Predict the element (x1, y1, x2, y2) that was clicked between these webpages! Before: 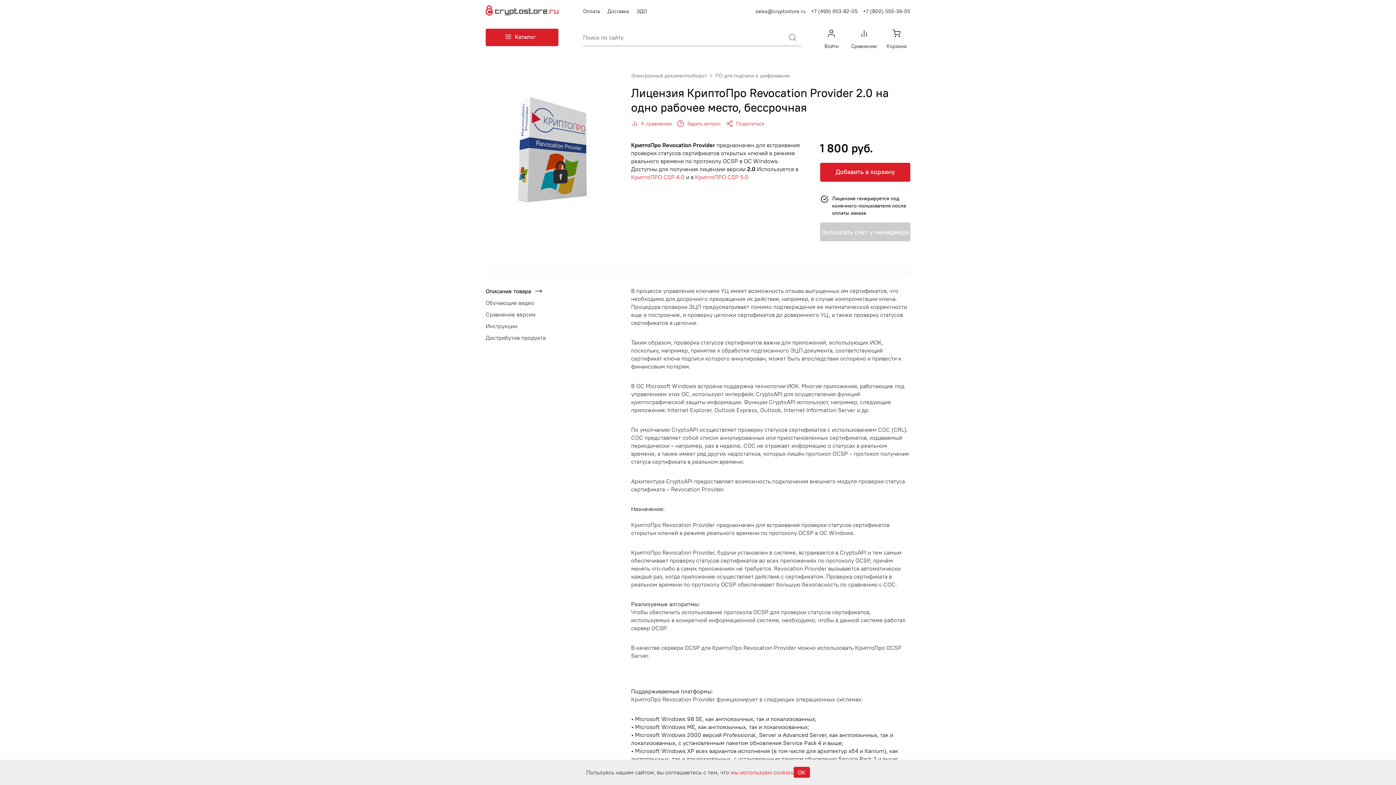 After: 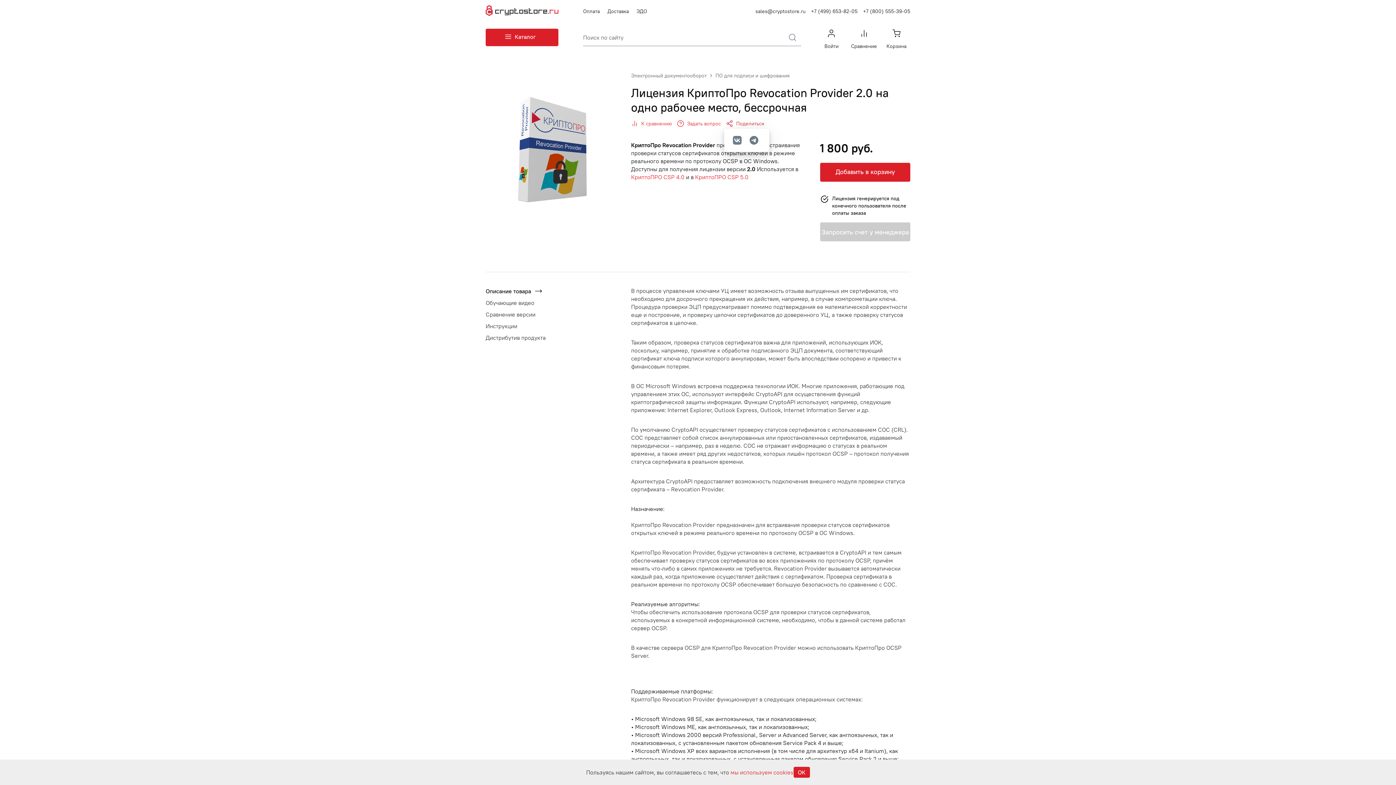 Action: label: Поделиться bbox: (726, 119, 764, 128)